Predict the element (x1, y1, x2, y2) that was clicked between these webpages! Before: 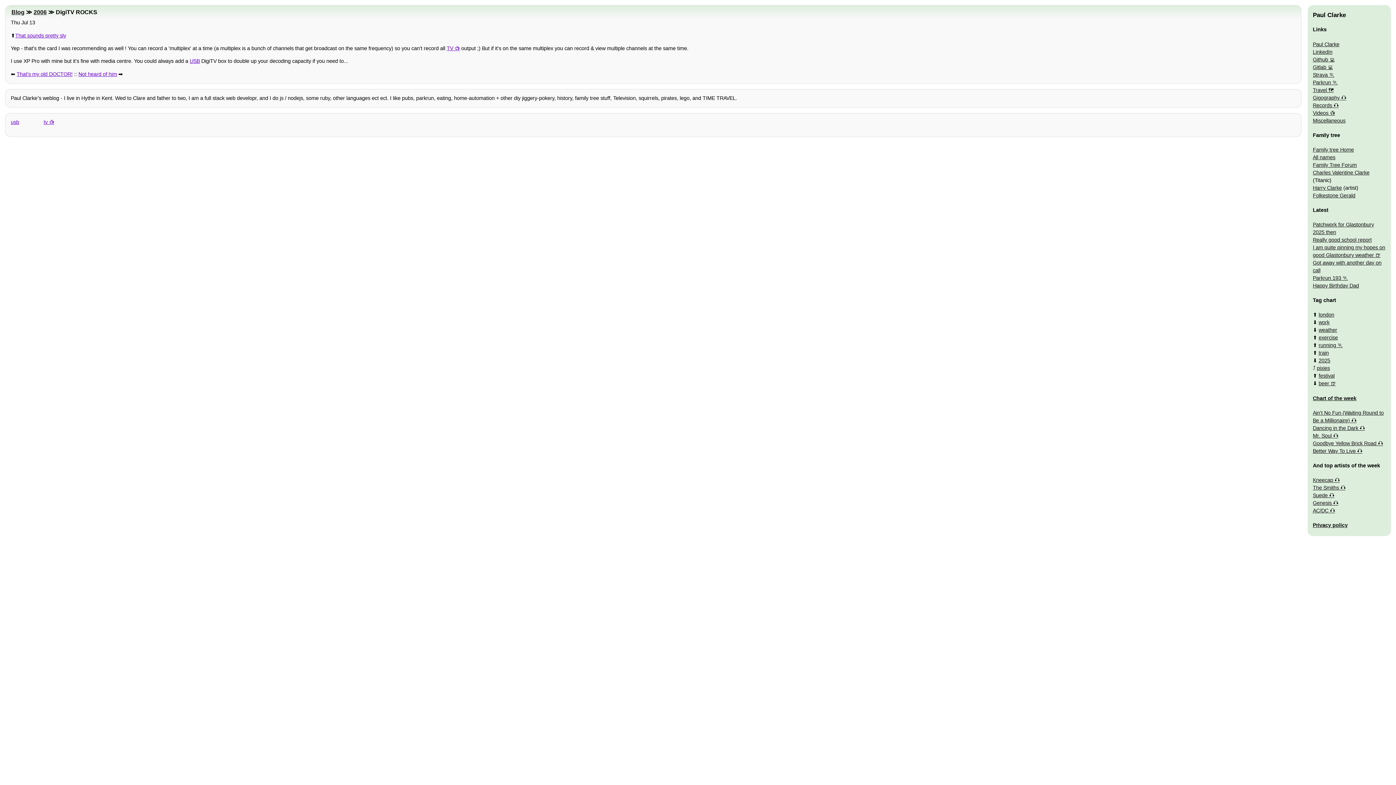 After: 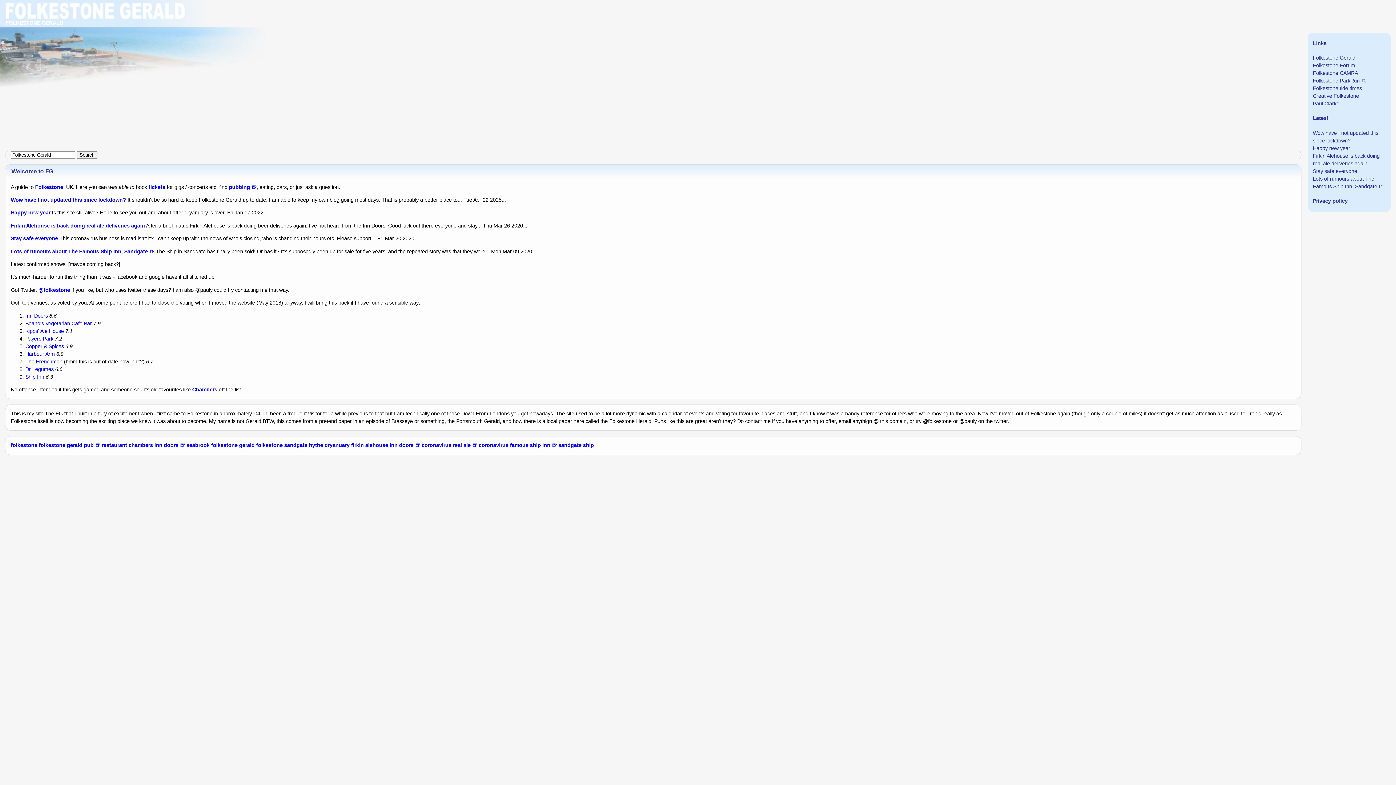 Action: label: Folkestone Gerald bbox: (1313, 192, 1355, 198)